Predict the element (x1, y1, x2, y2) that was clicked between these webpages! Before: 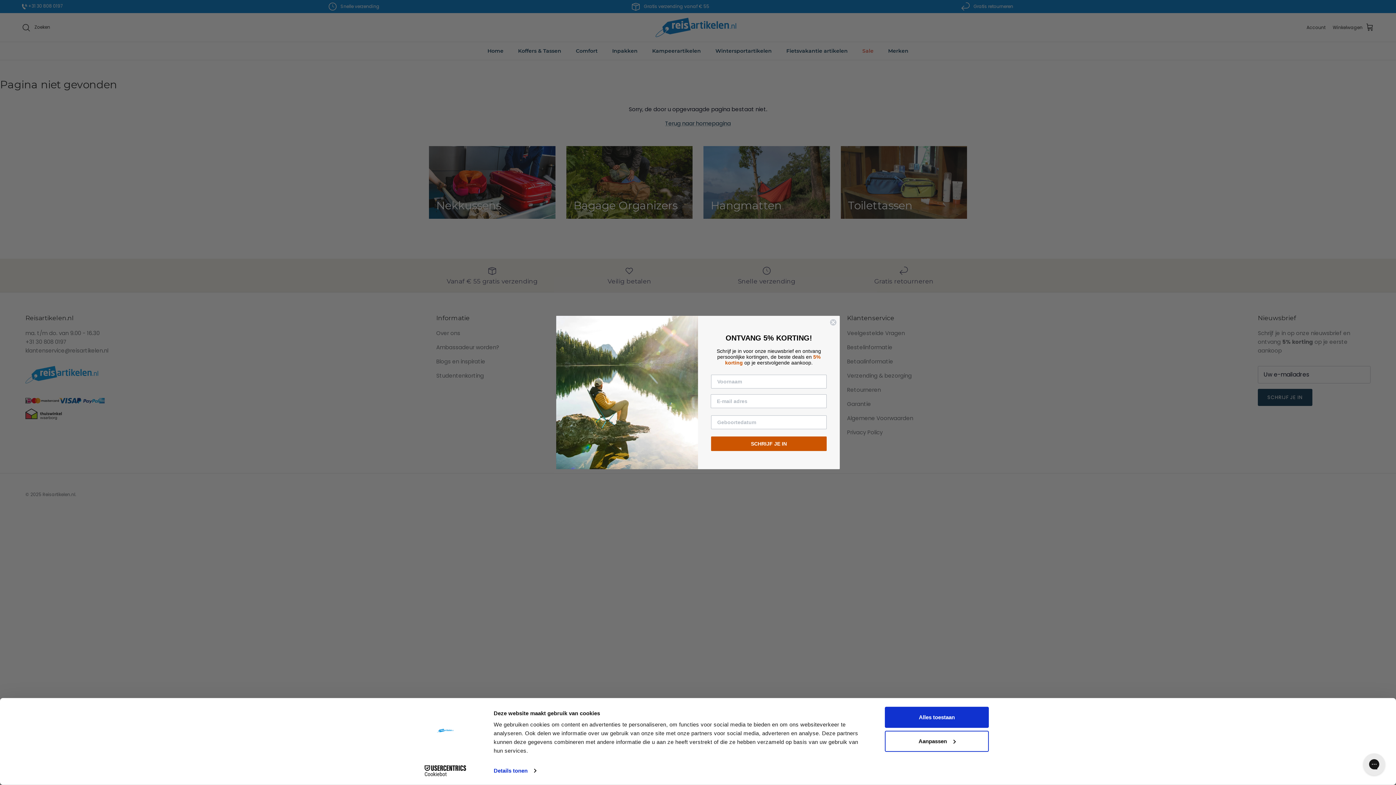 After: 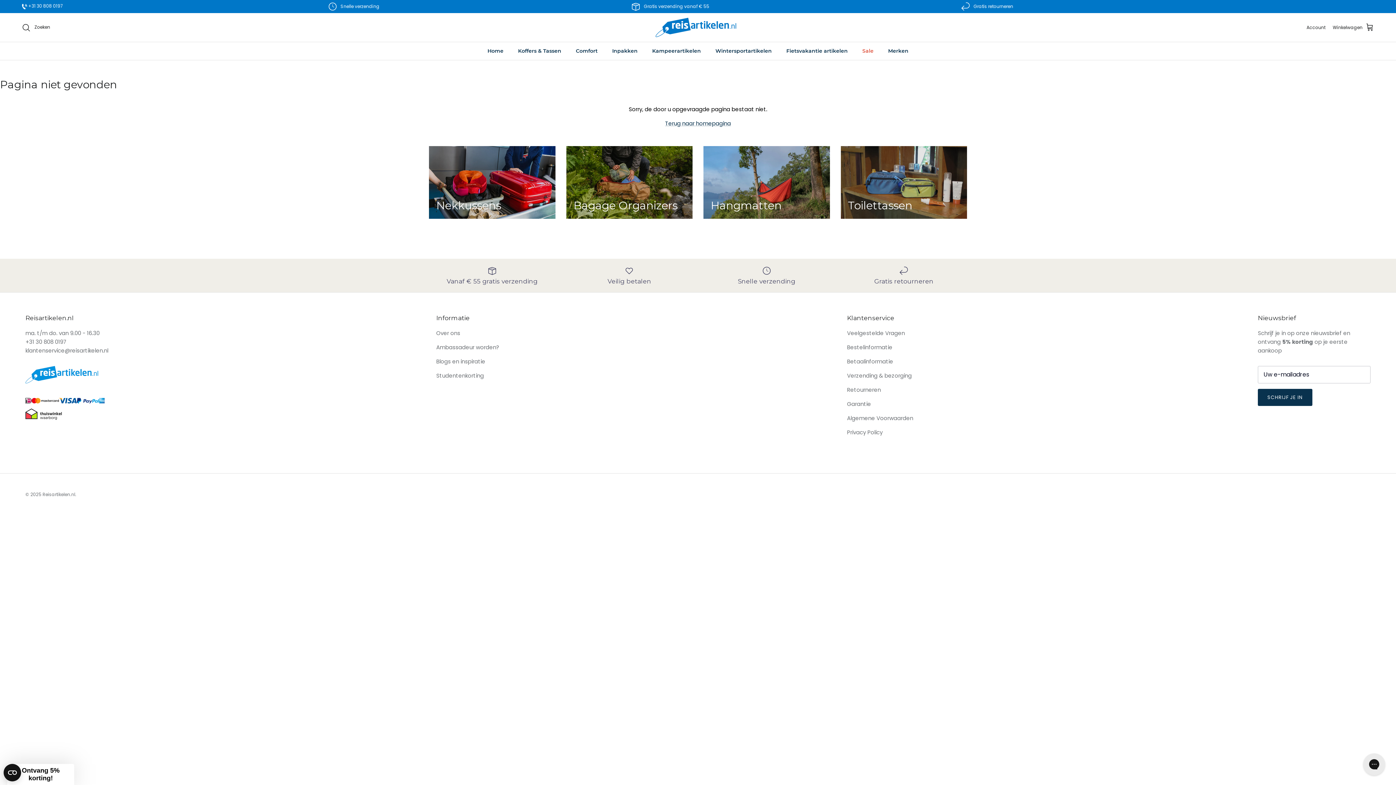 Action: label: Alles toestaan bbox: (885, 707, 989, 728)